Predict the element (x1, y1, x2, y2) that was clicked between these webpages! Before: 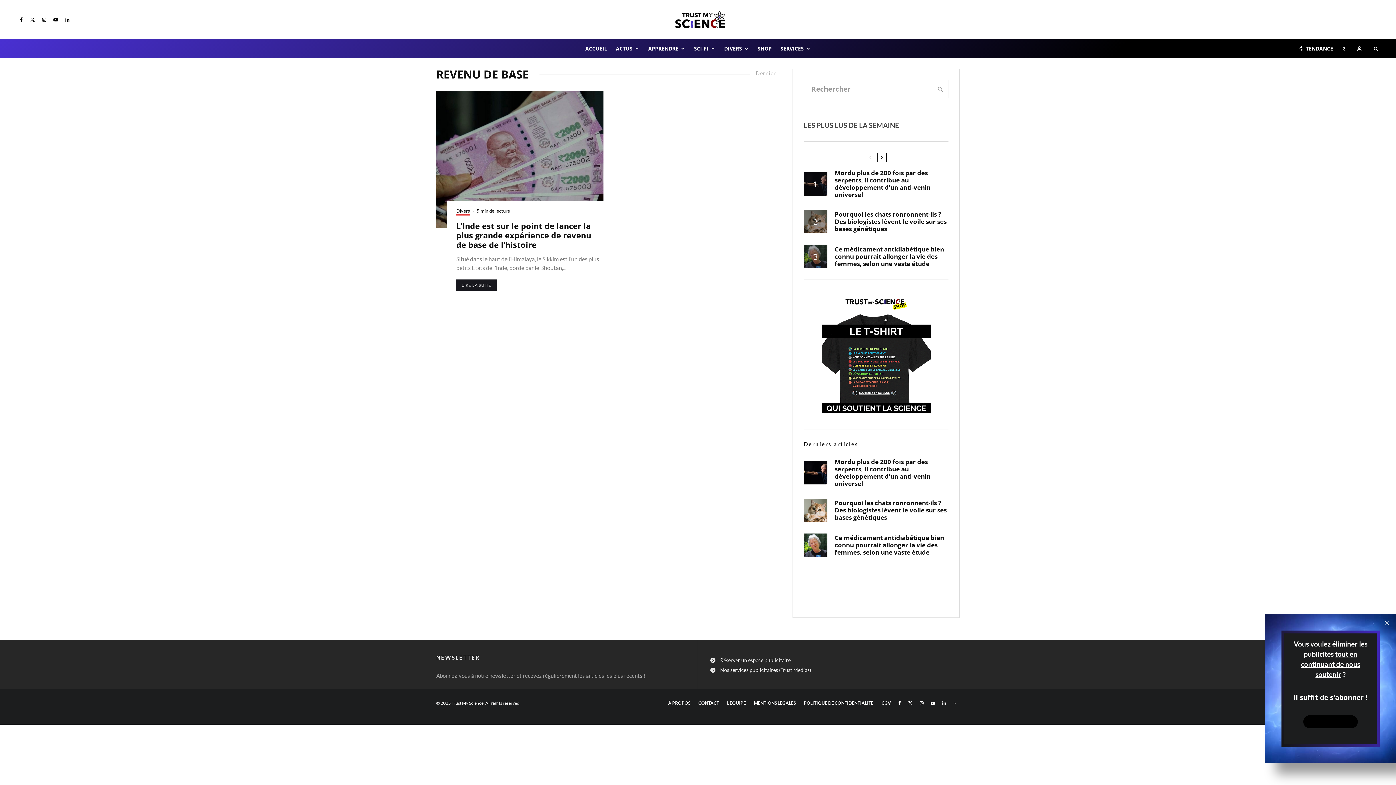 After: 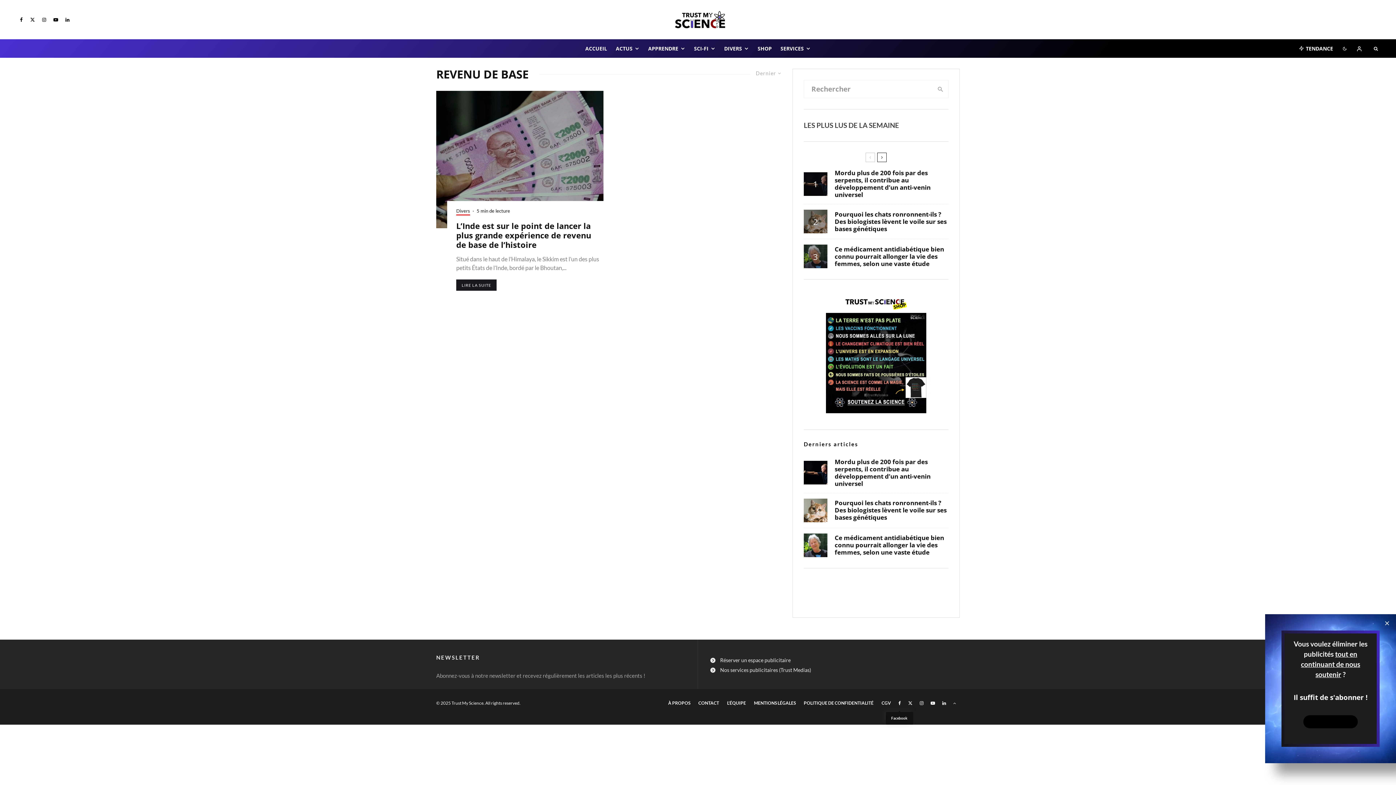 Action: bbox: (894, 701, 904, 705) label: Facebook